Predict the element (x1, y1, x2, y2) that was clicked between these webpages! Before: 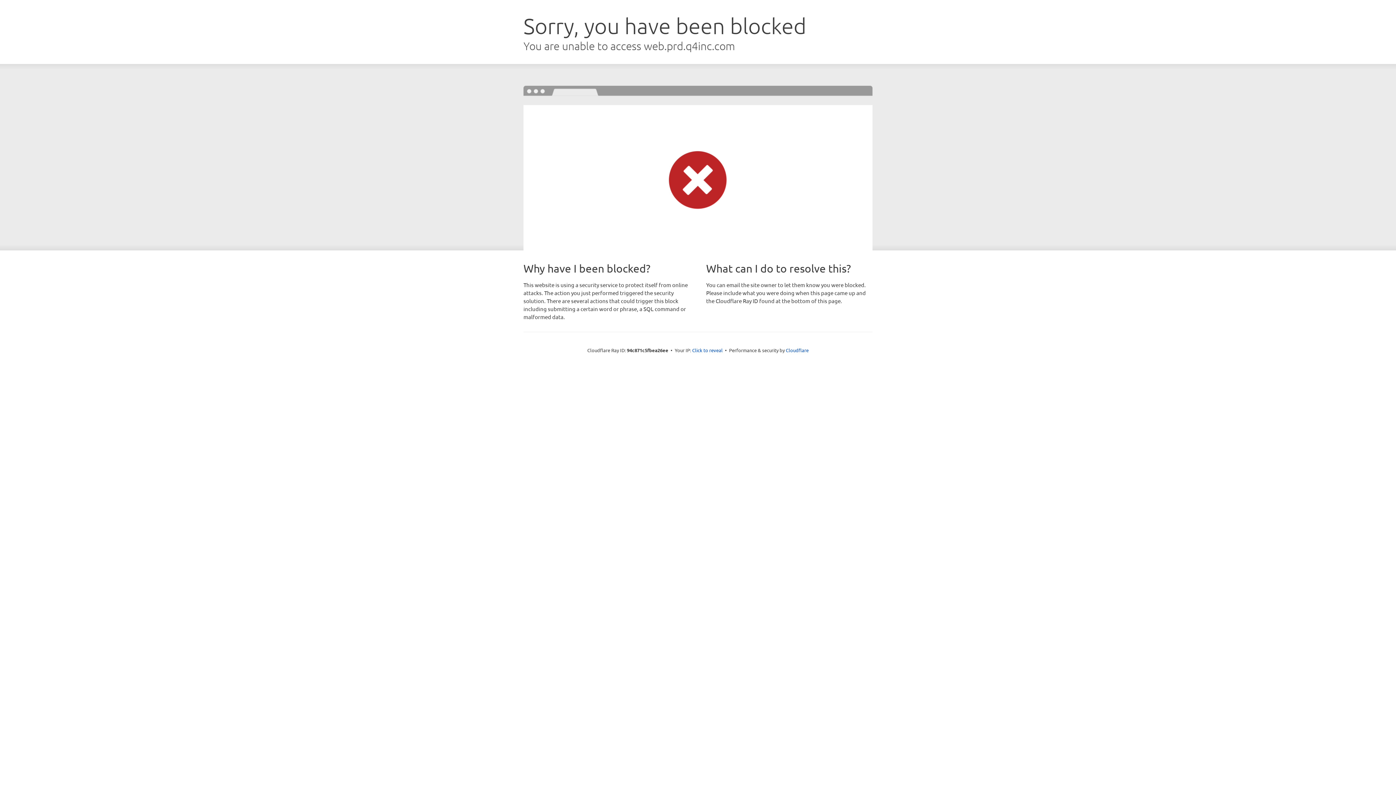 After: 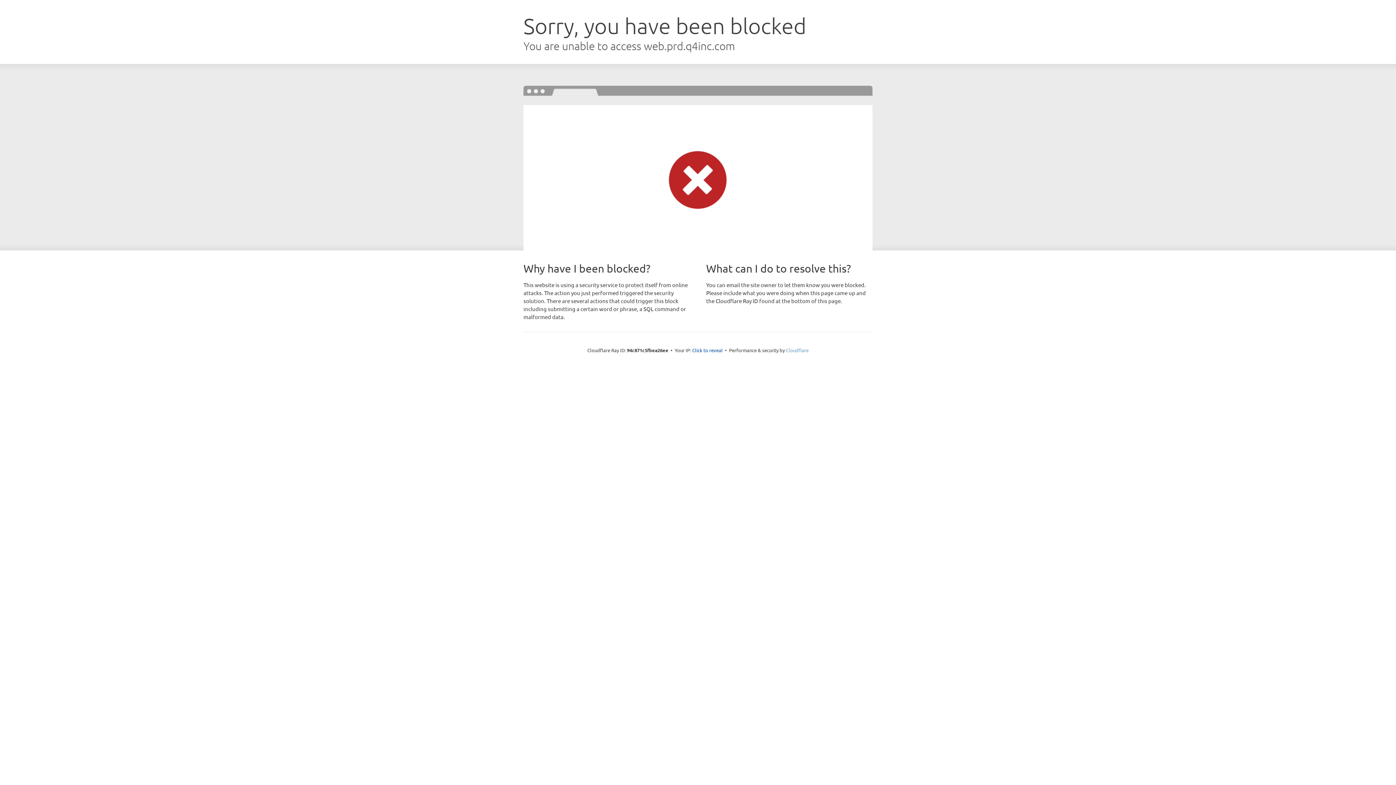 Action: bbox: (786, 347, 808, 353) label: Cloudflare